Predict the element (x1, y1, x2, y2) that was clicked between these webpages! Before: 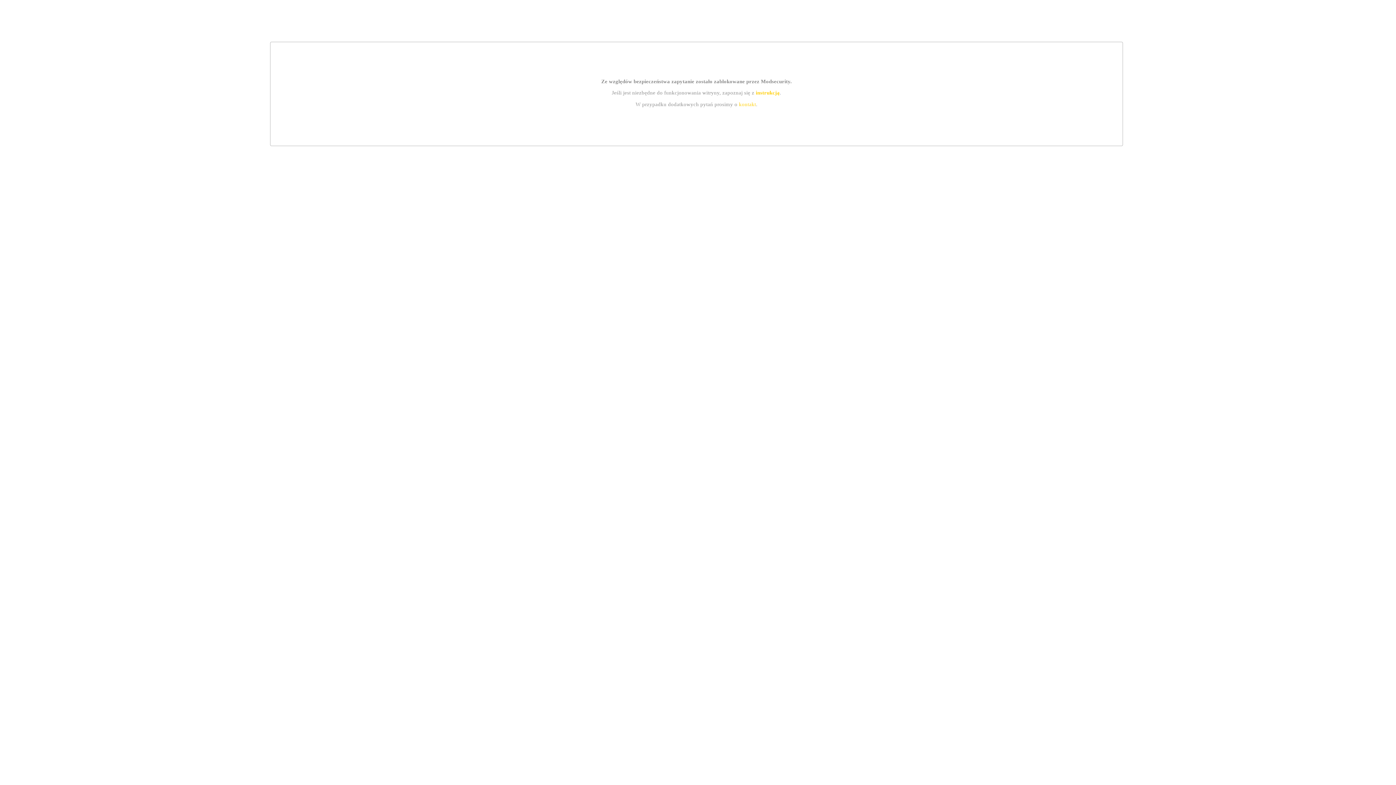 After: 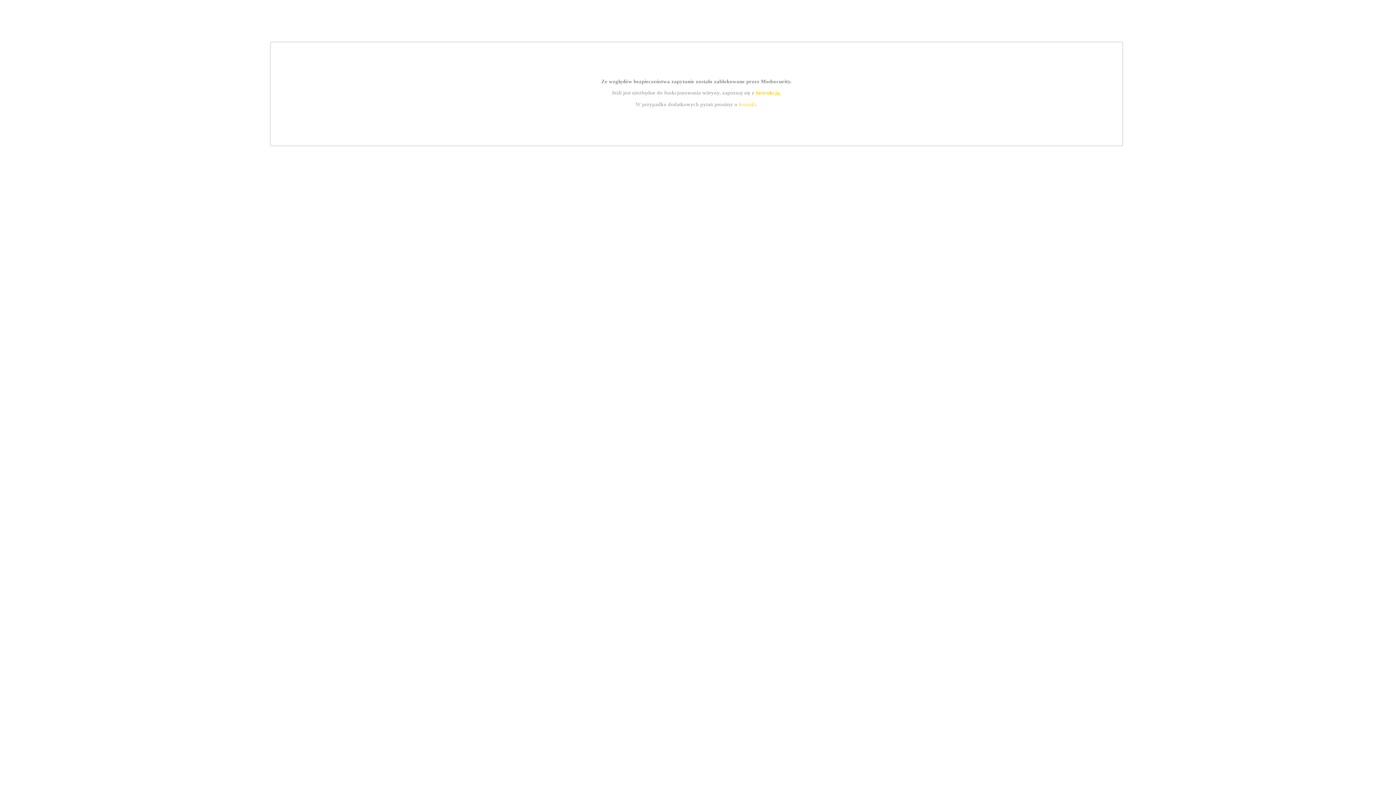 Action: bbox: (755, 89, 779, 95) label: instrukcją